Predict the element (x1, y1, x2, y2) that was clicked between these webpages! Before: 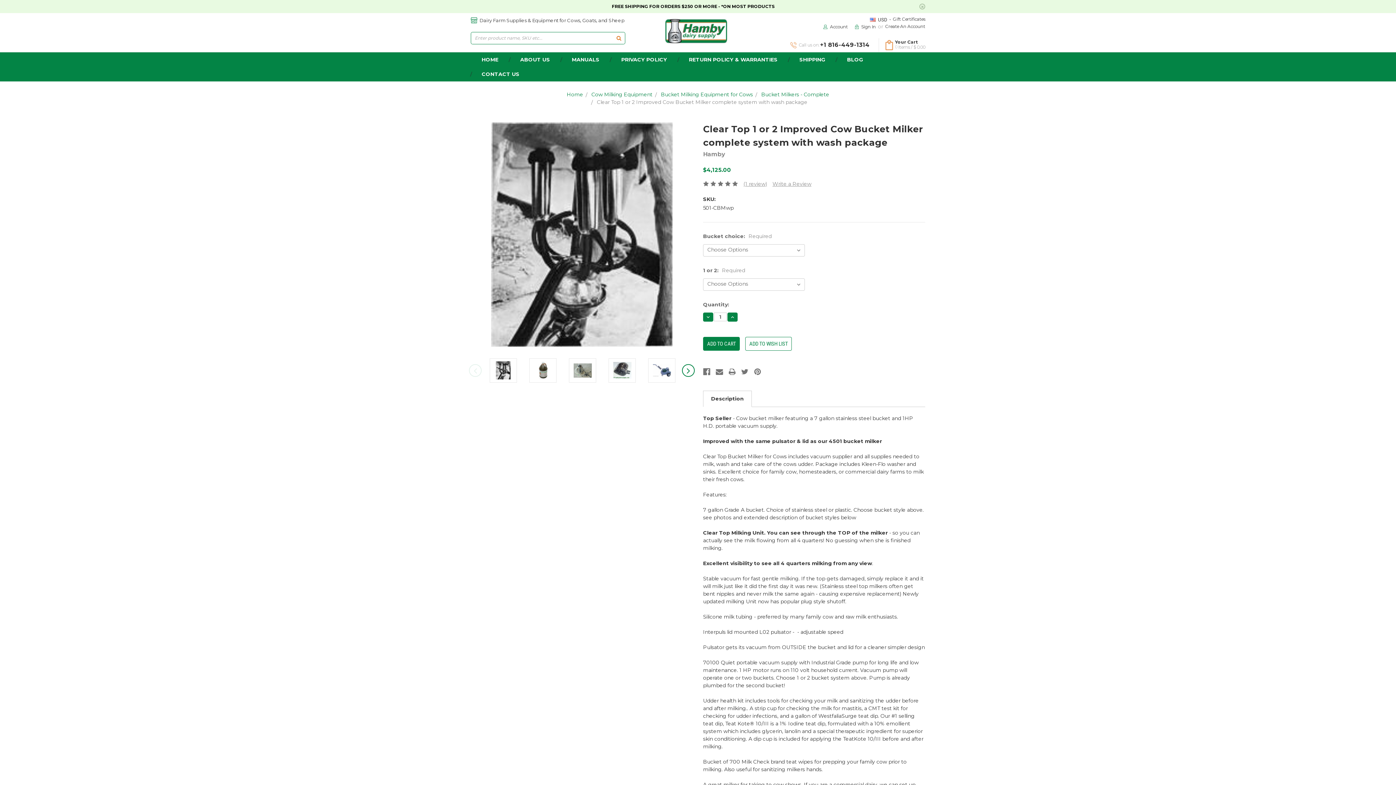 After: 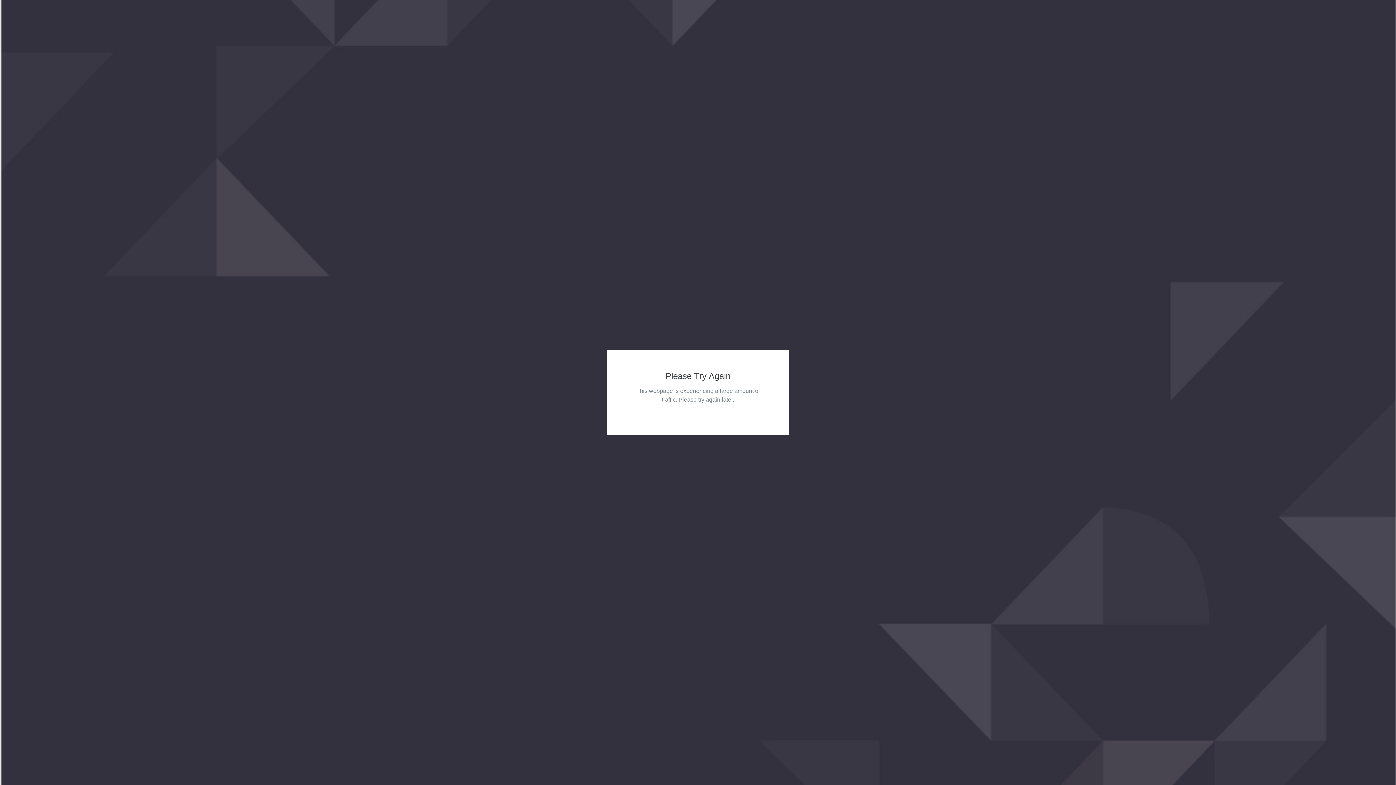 Action: label: Clear Top 1 or 2 Improved Cow Bucket Milker complete system with wash package bbox: (597, 98, 807, 105)